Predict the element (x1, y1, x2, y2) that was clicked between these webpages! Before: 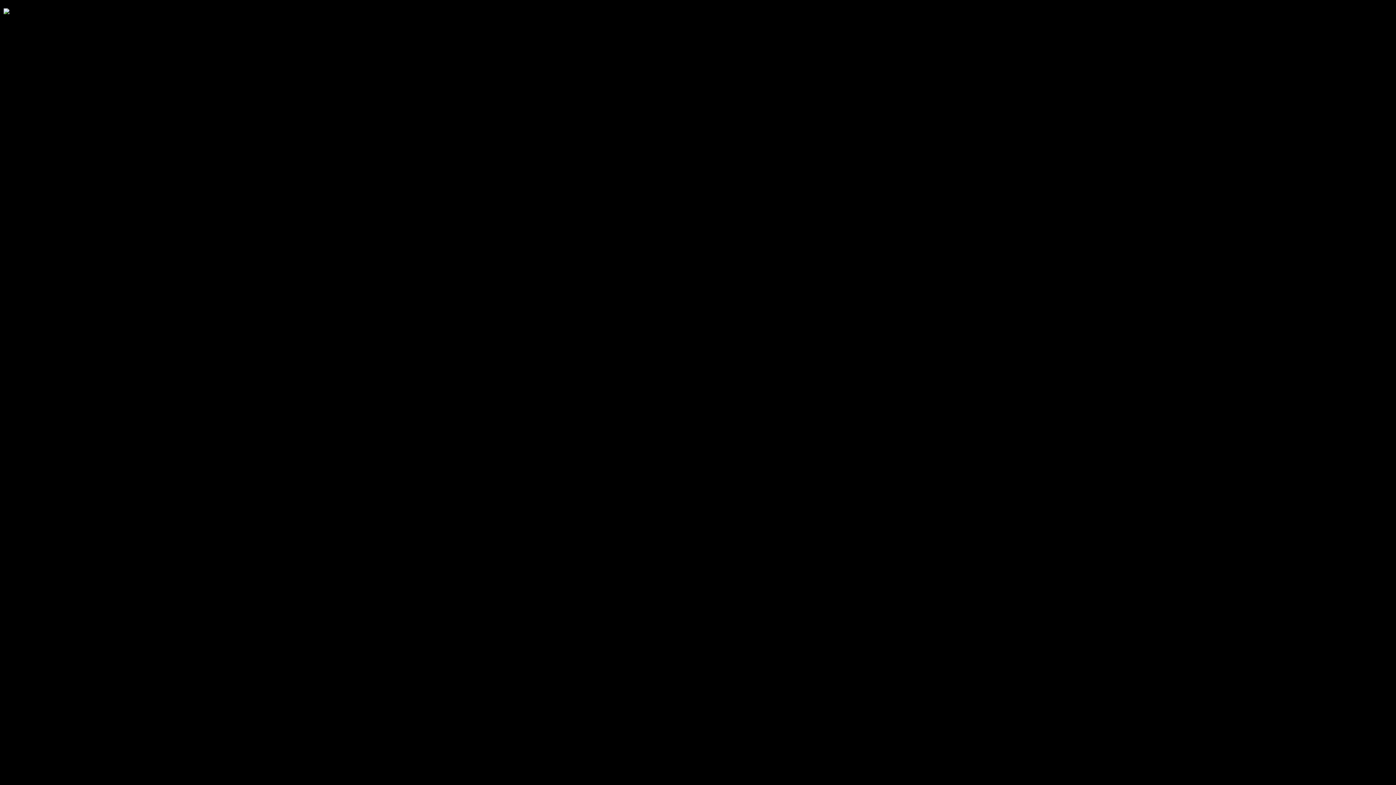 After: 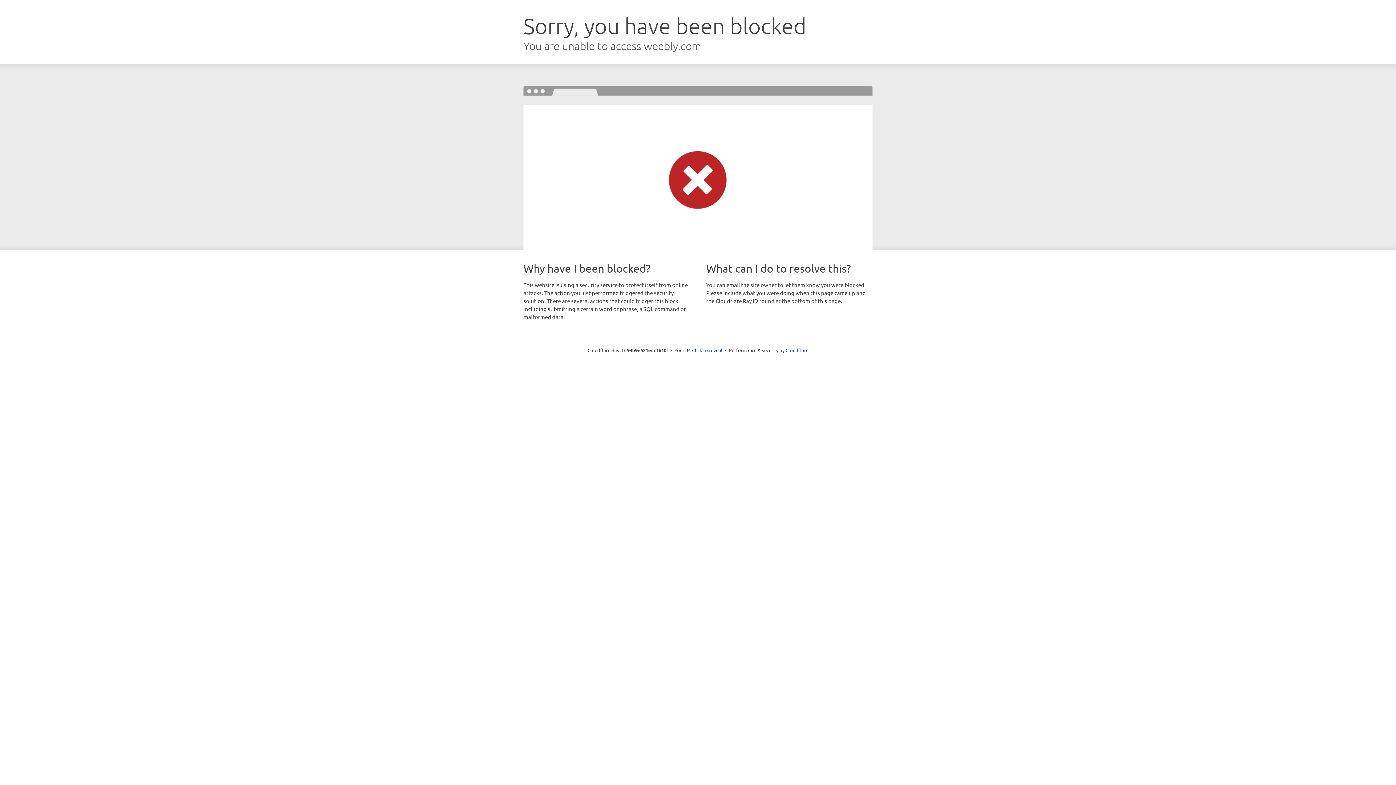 Action: bbox: (3, 8, 9, 13)